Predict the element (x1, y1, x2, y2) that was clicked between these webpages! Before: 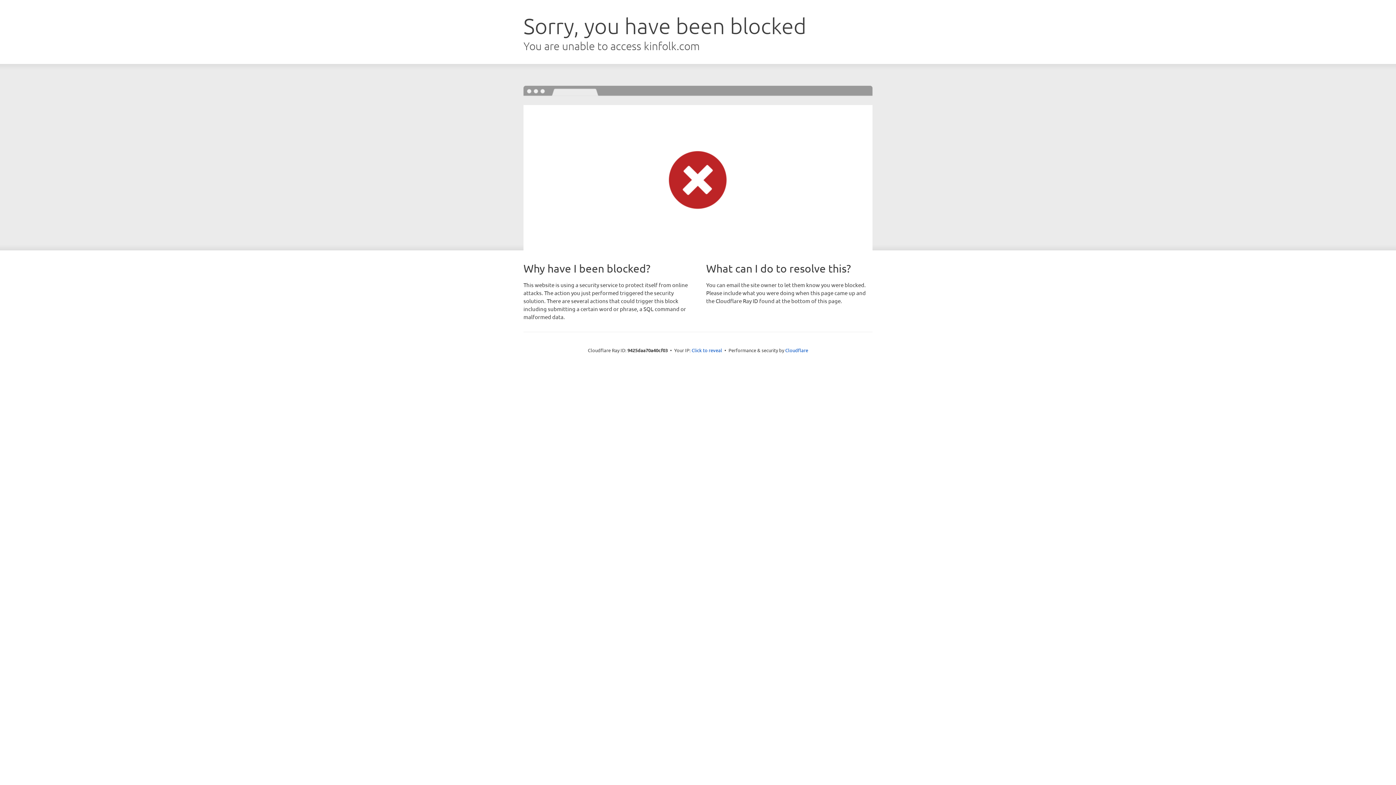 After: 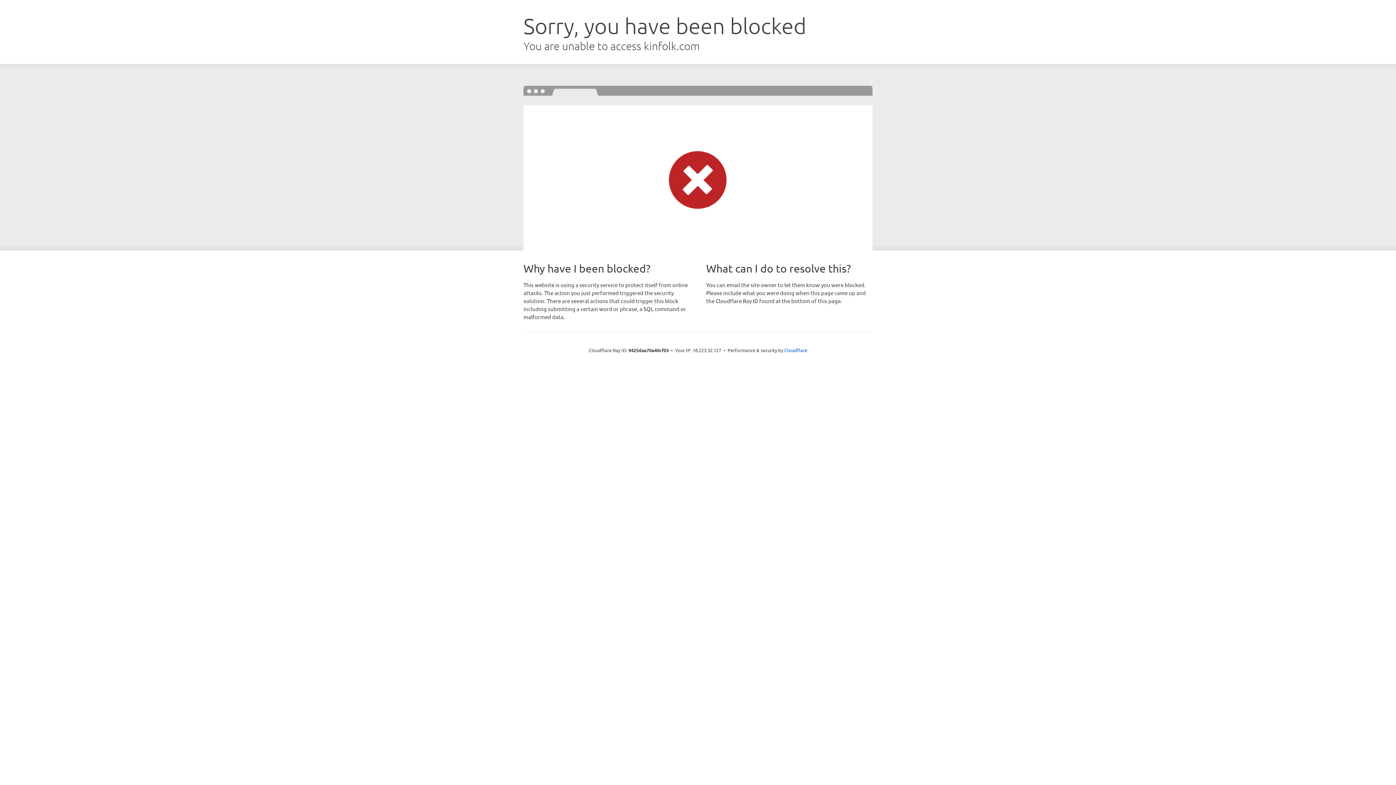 Action: bbox: (691, 346, 722, 353) label: Click to reveal